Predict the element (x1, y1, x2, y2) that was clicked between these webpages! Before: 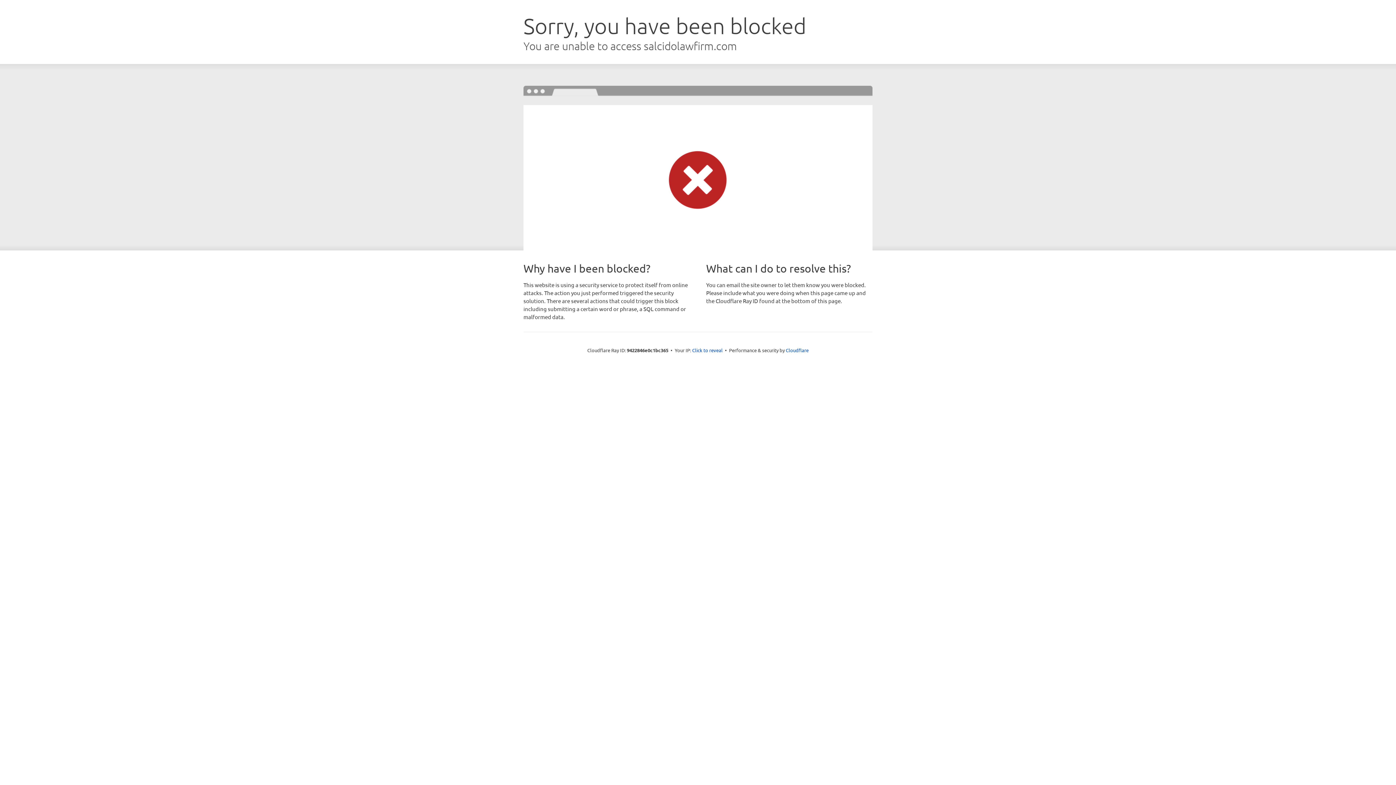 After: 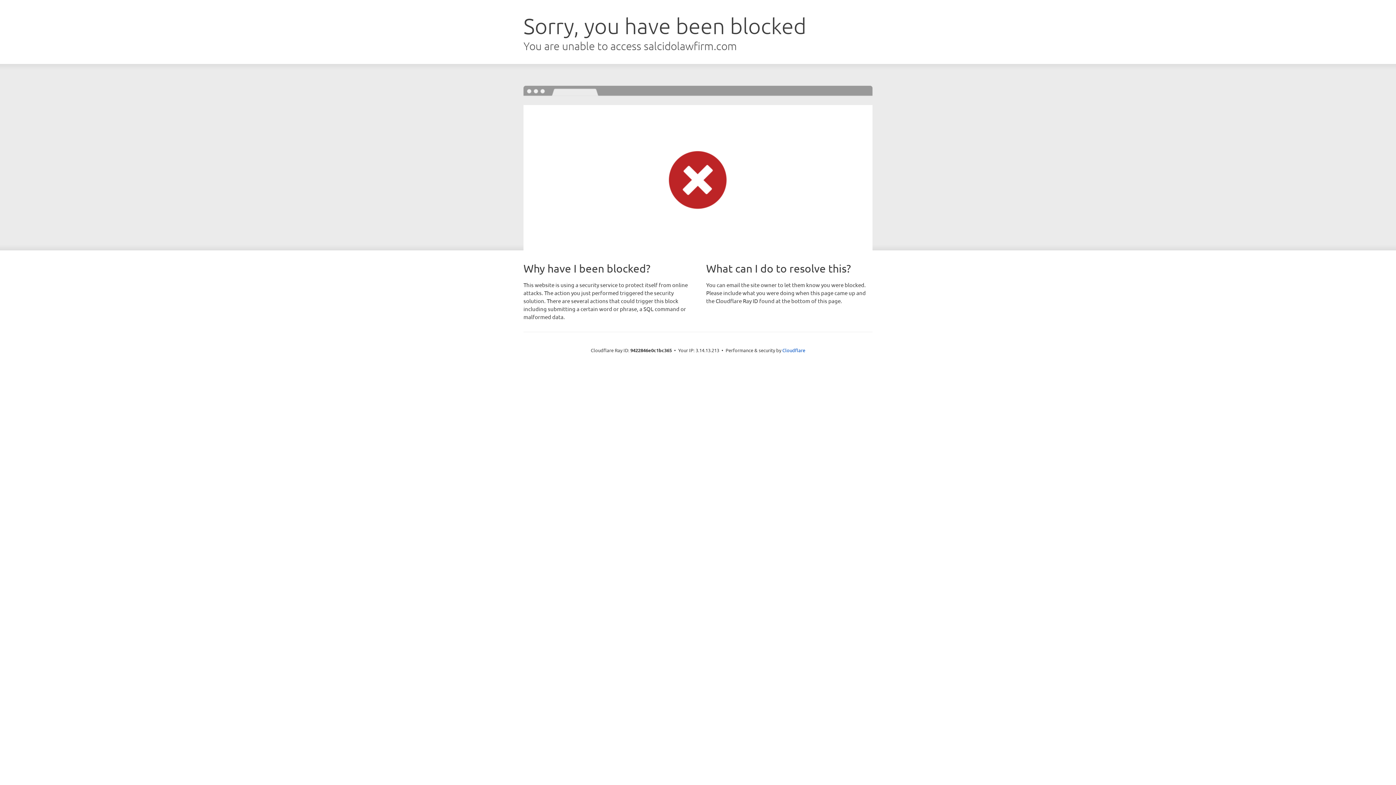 Action: bbox: (692, 346, 722, 353) label: Click to reveal